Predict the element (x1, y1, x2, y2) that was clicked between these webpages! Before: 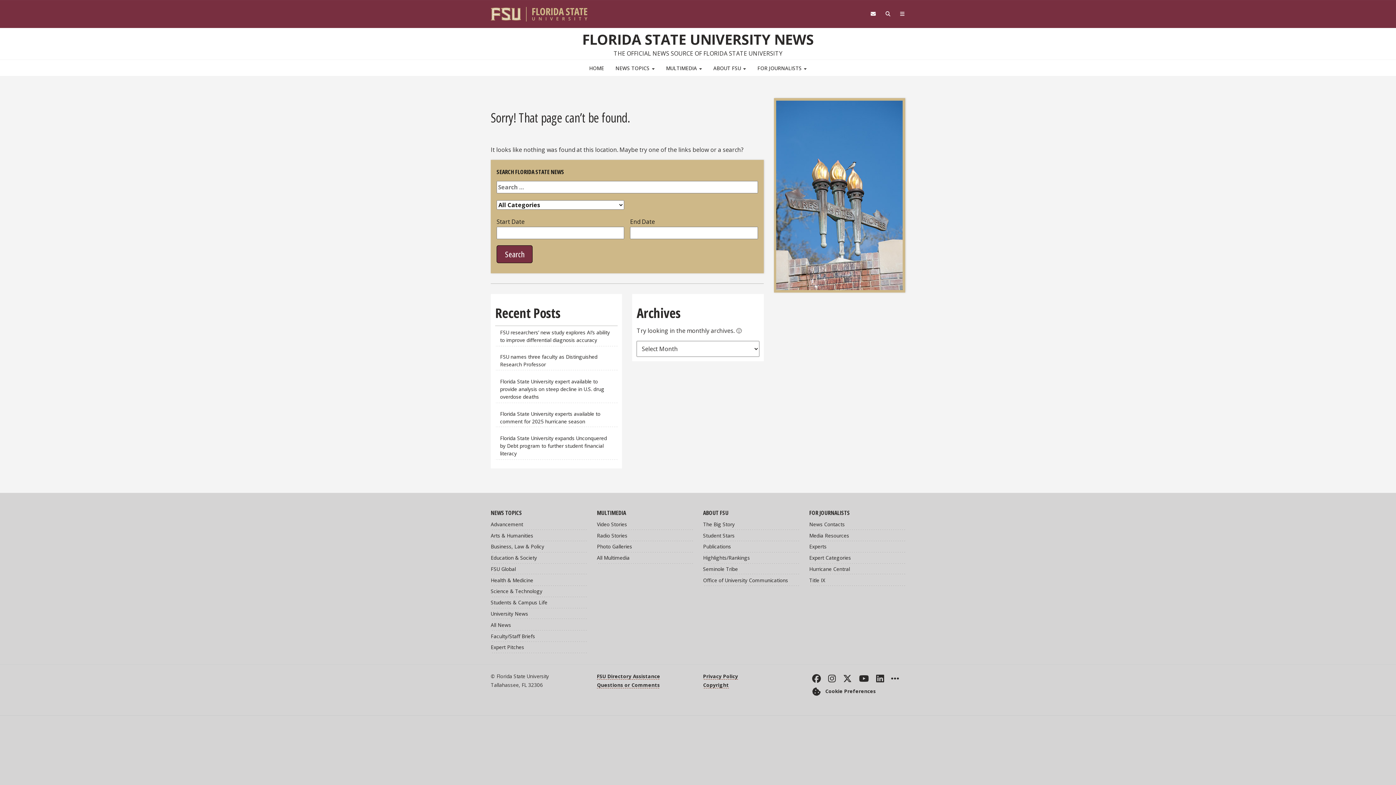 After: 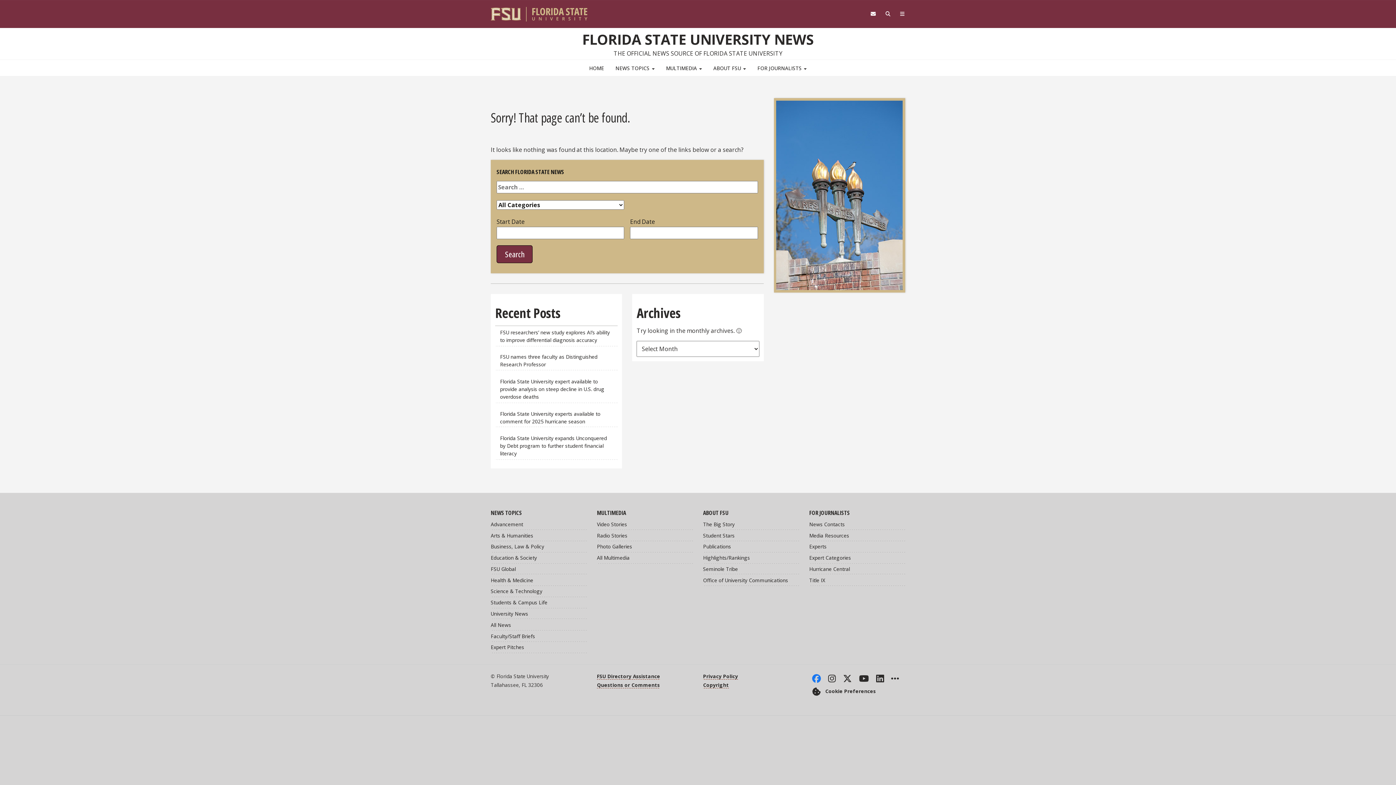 Action: label: Like Florida State on Facebook bbox: (812, 674, 821, 683)